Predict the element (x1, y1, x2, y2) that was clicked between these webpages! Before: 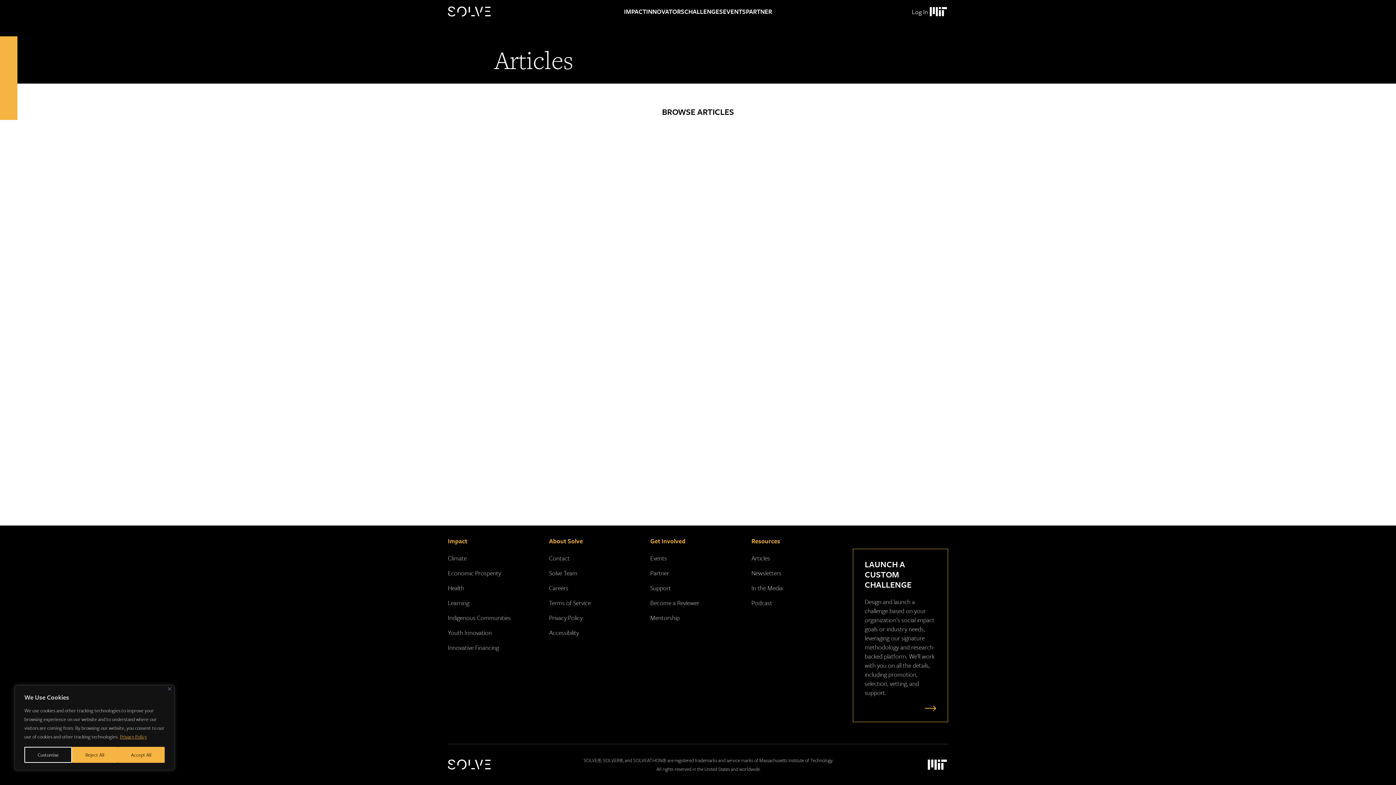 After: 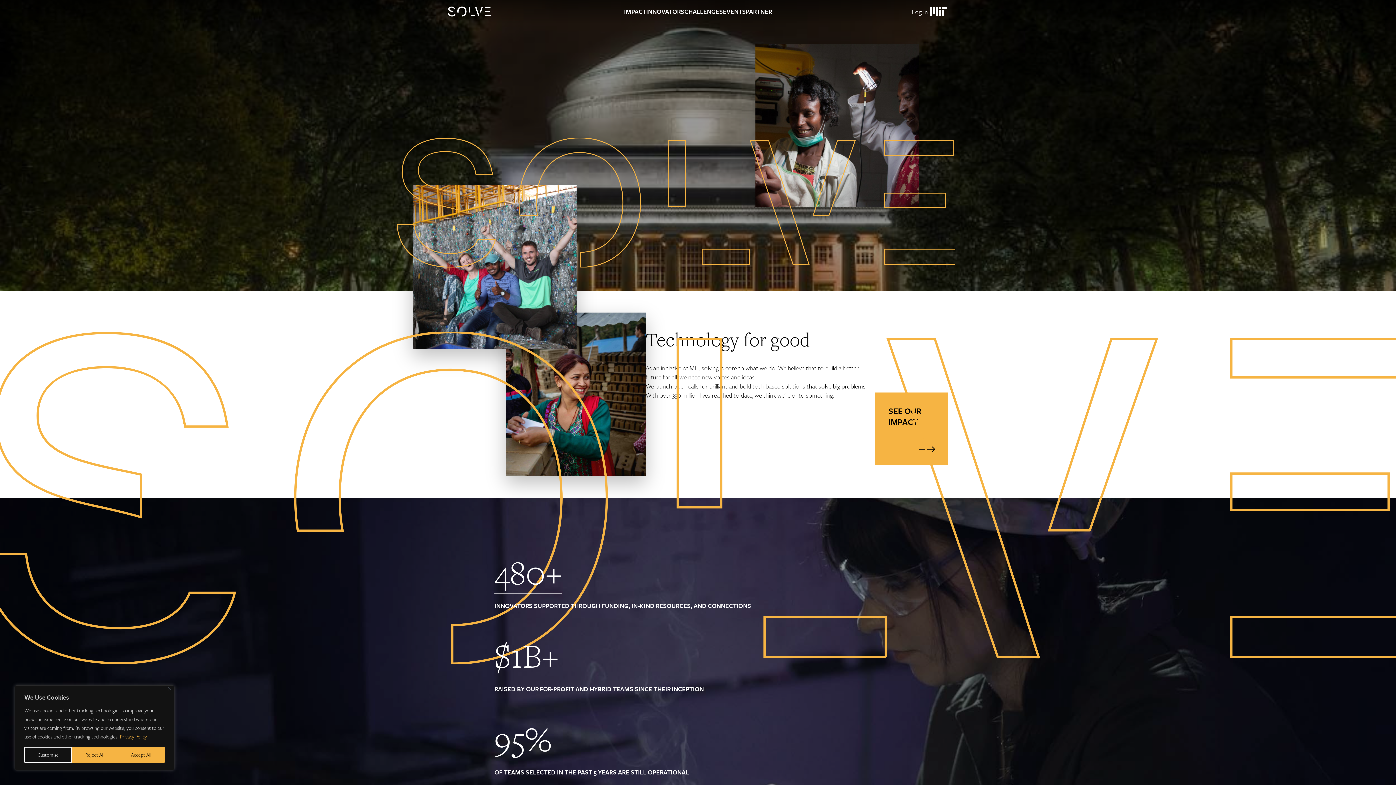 Action: label: Solve Logo bbox: (448, 6, 494, 16)